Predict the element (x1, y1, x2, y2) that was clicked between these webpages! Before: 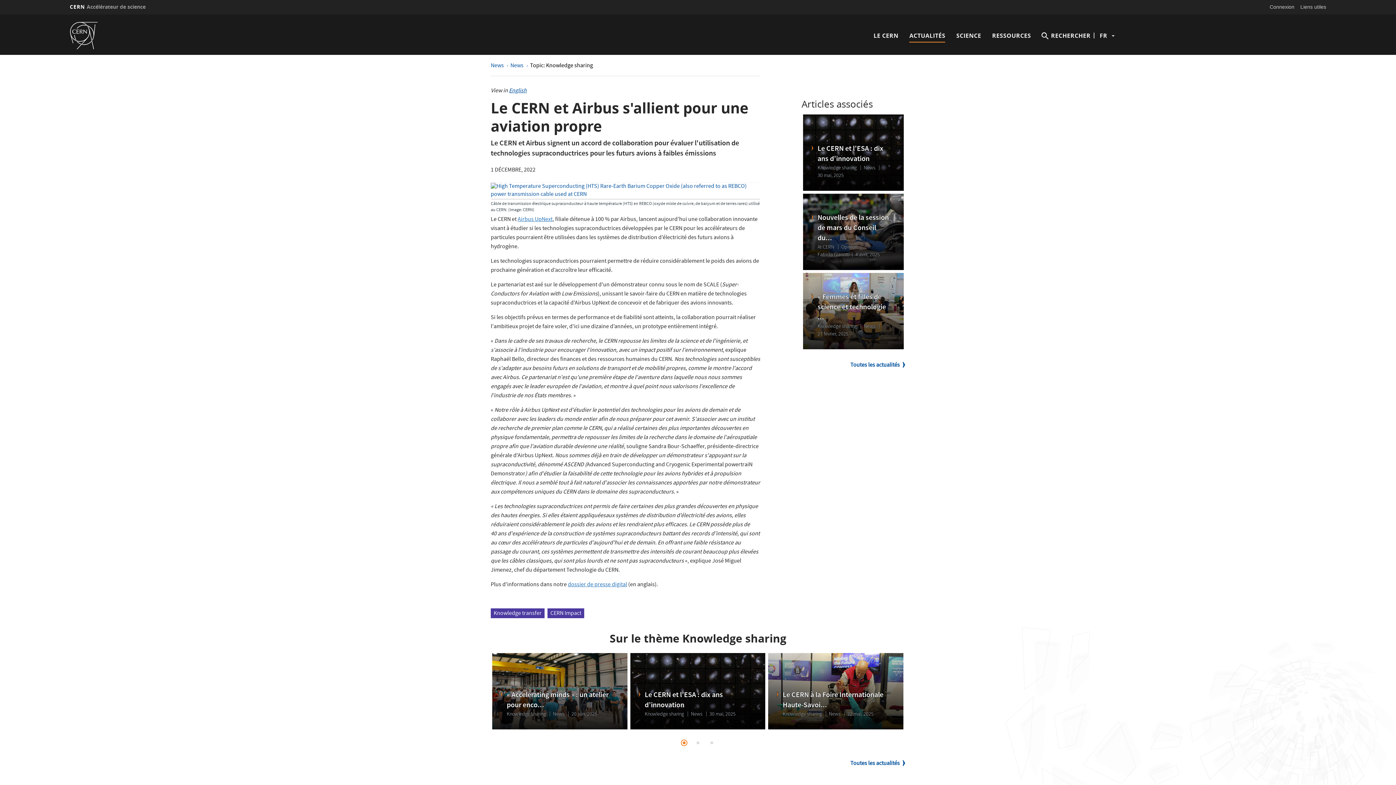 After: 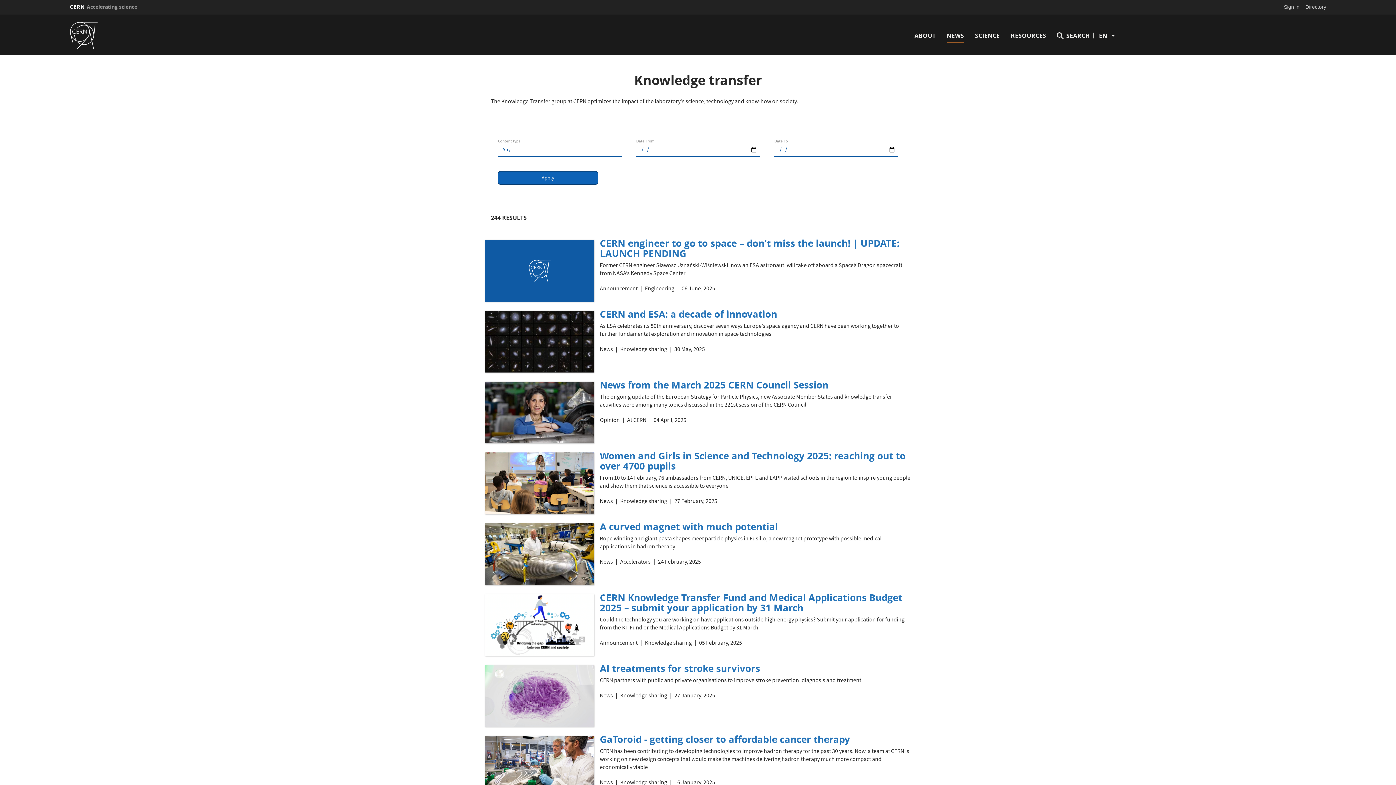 Action: bbox: (490, 608, 544, 618) label: Knowledge transfer